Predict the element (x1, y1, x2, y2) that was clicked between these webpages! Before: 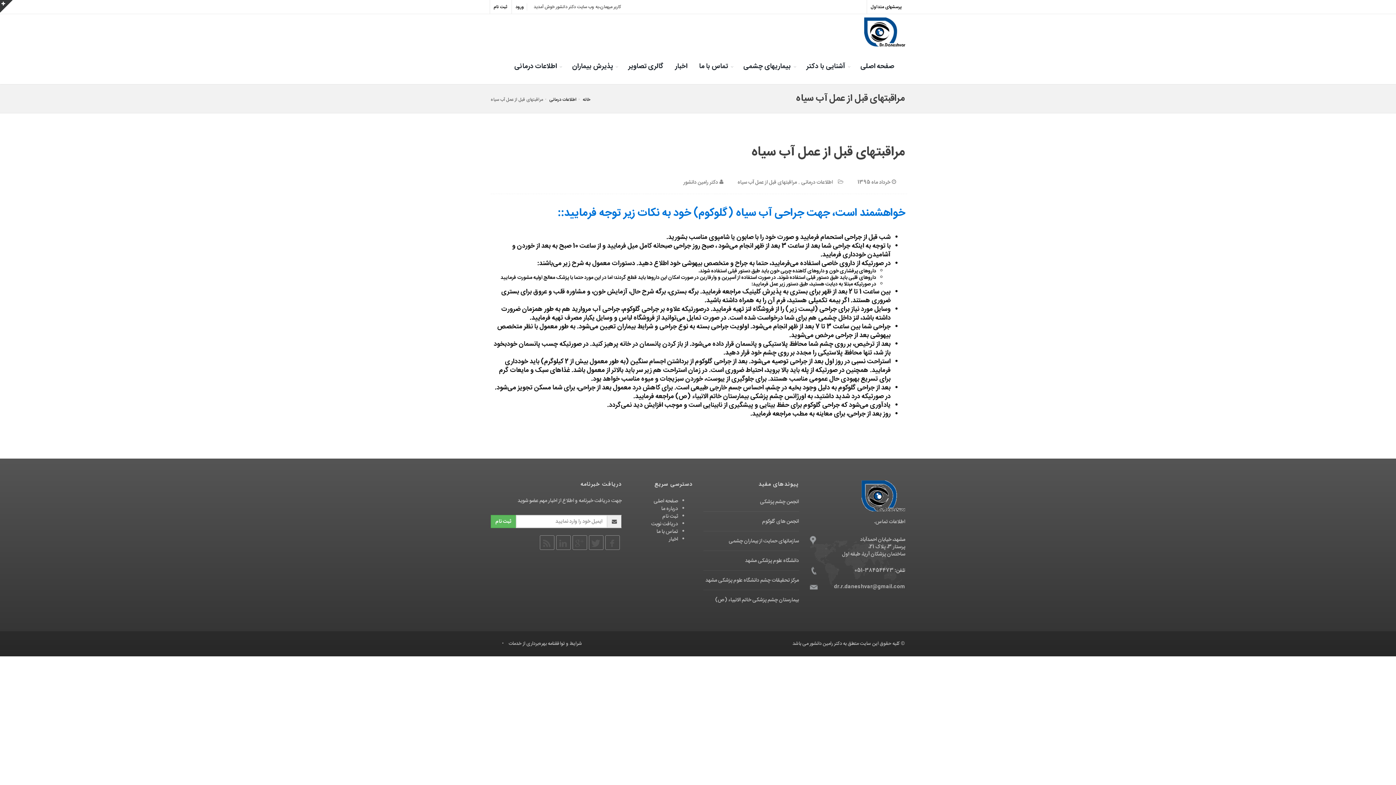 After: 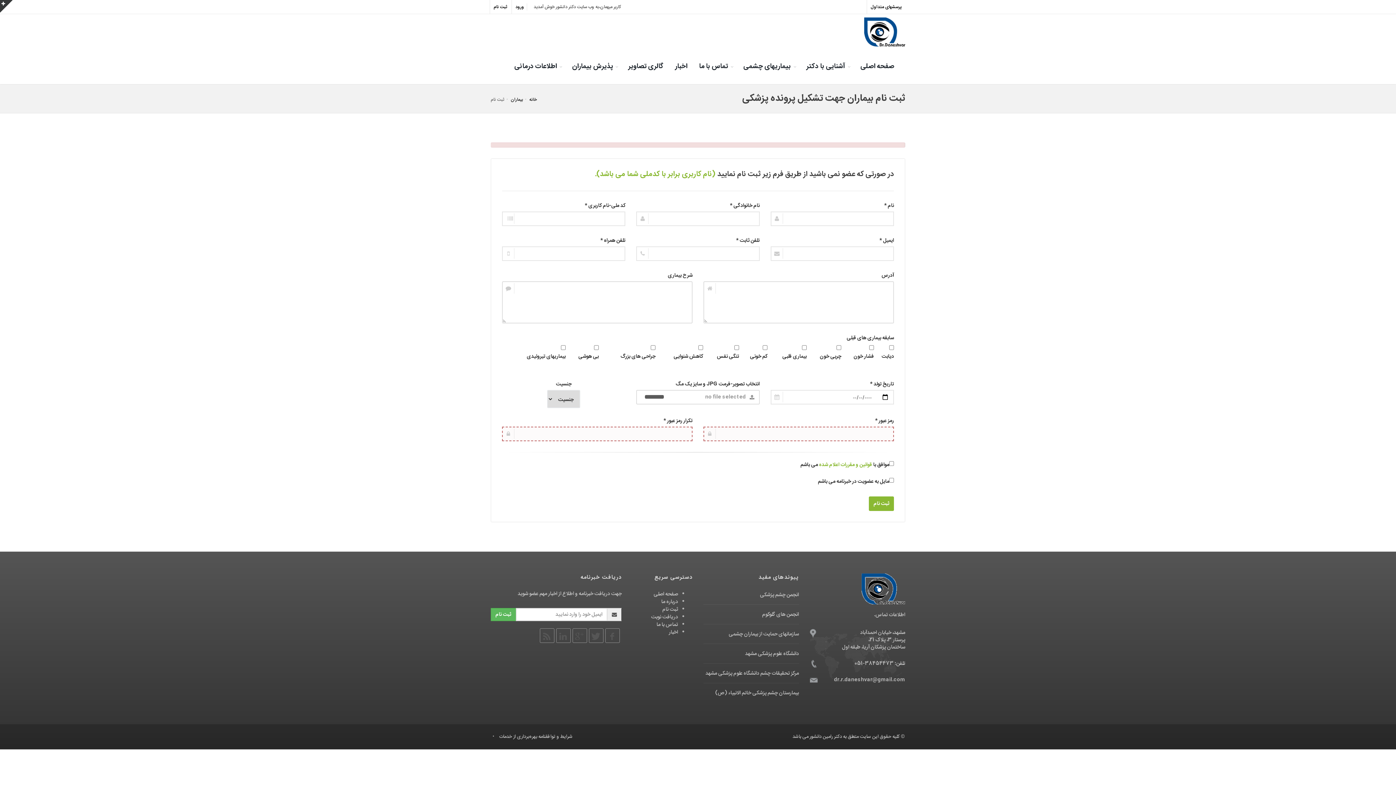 Action: bbox: (662, 512, 678, 521) label: ثبت نام